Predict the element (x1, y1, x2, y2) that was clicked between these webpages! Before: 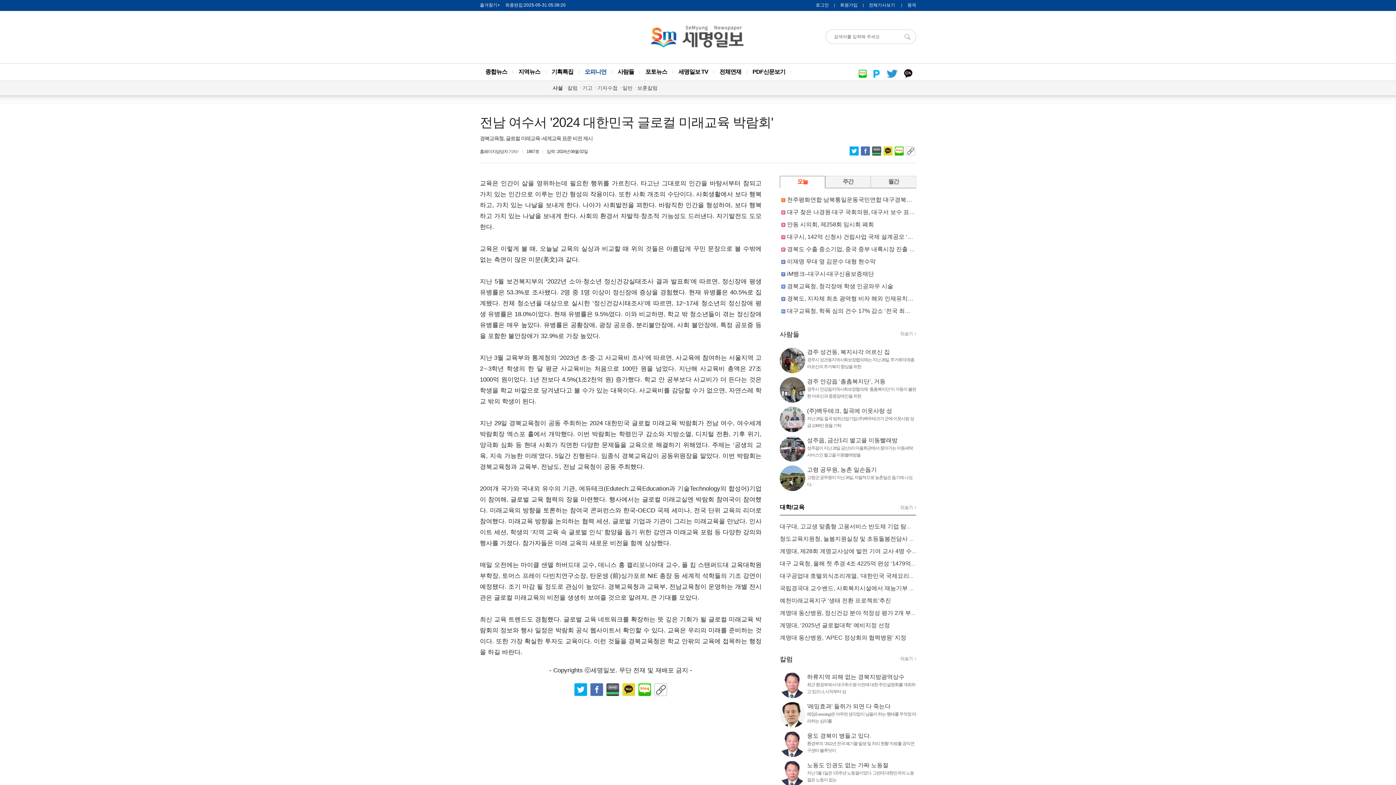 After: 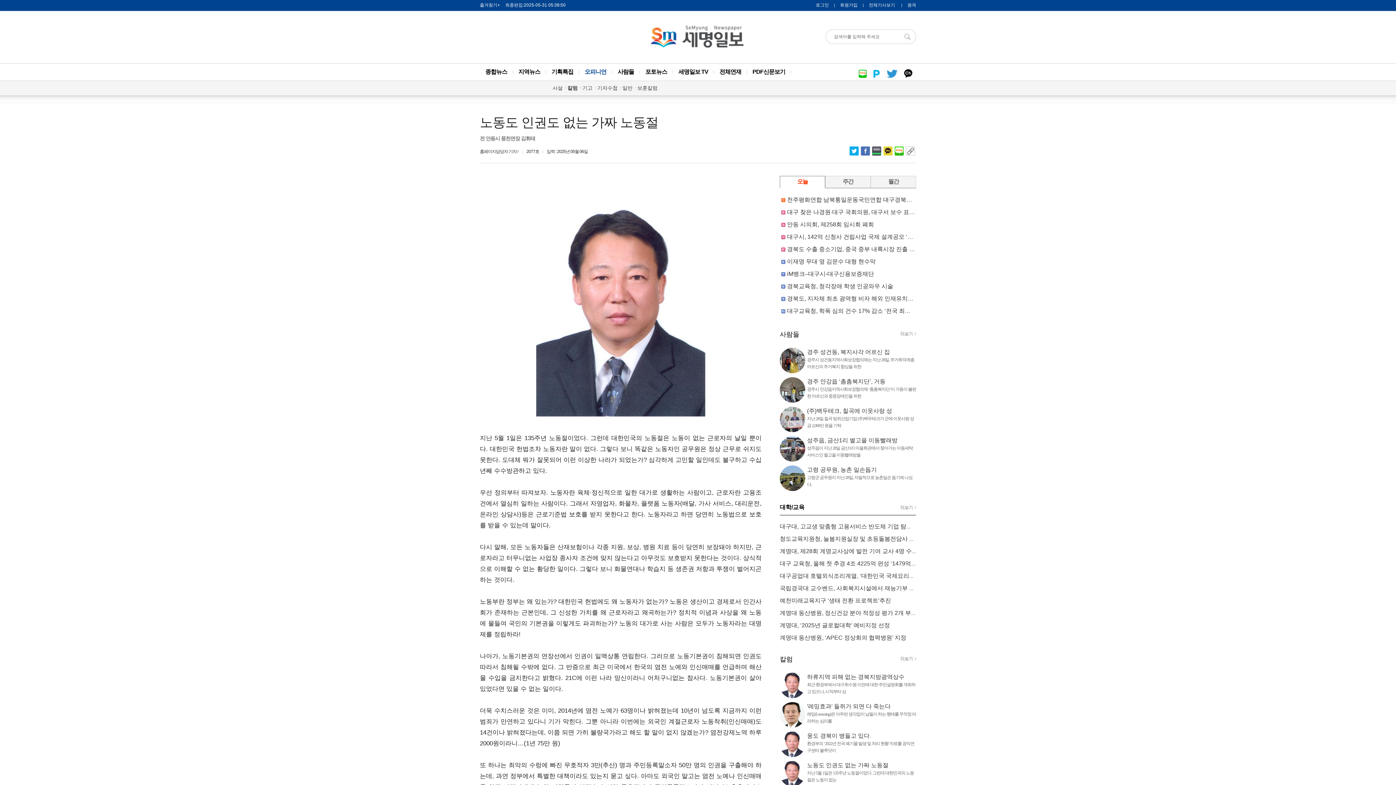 Action: bbox: (807, 762, 888, 768) label: 노동도 인권도 없는 가짜 노동절